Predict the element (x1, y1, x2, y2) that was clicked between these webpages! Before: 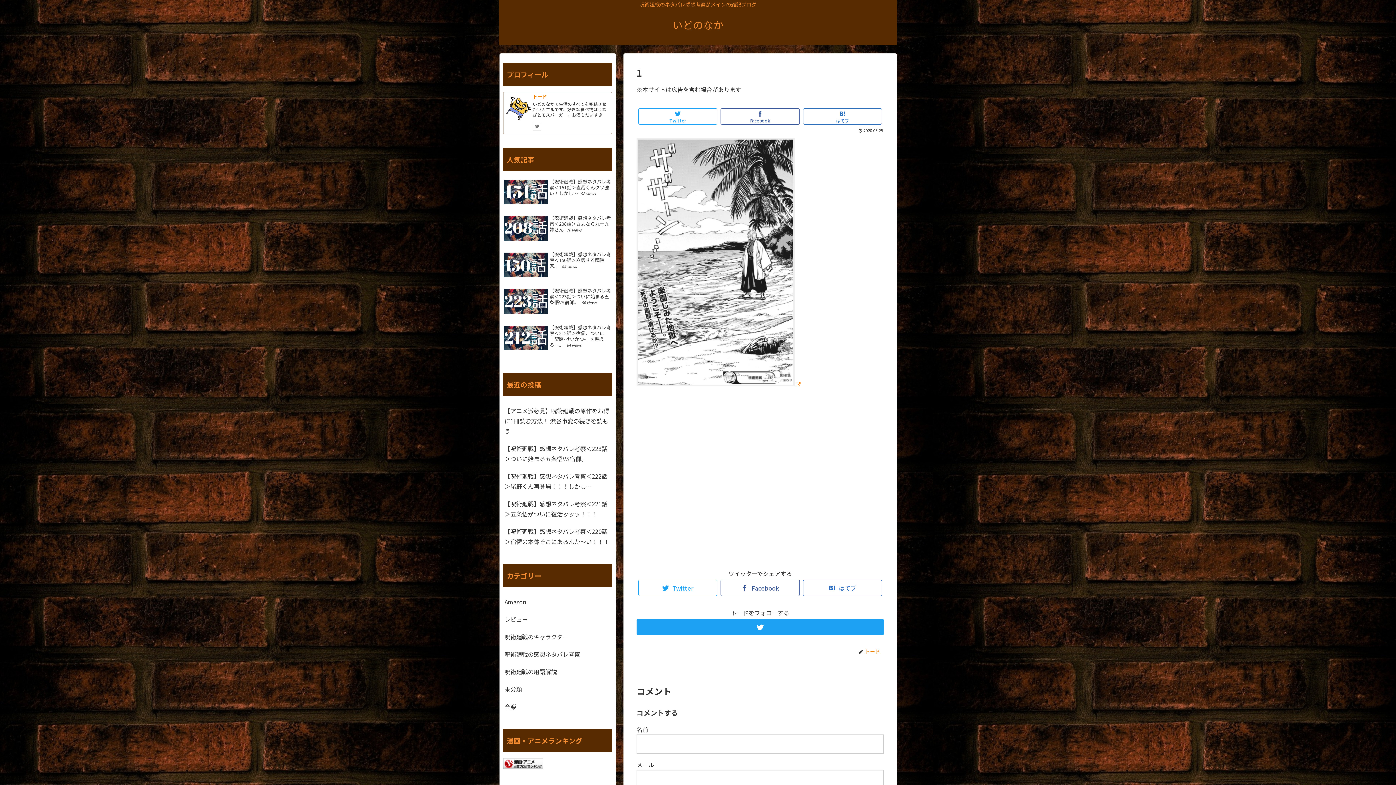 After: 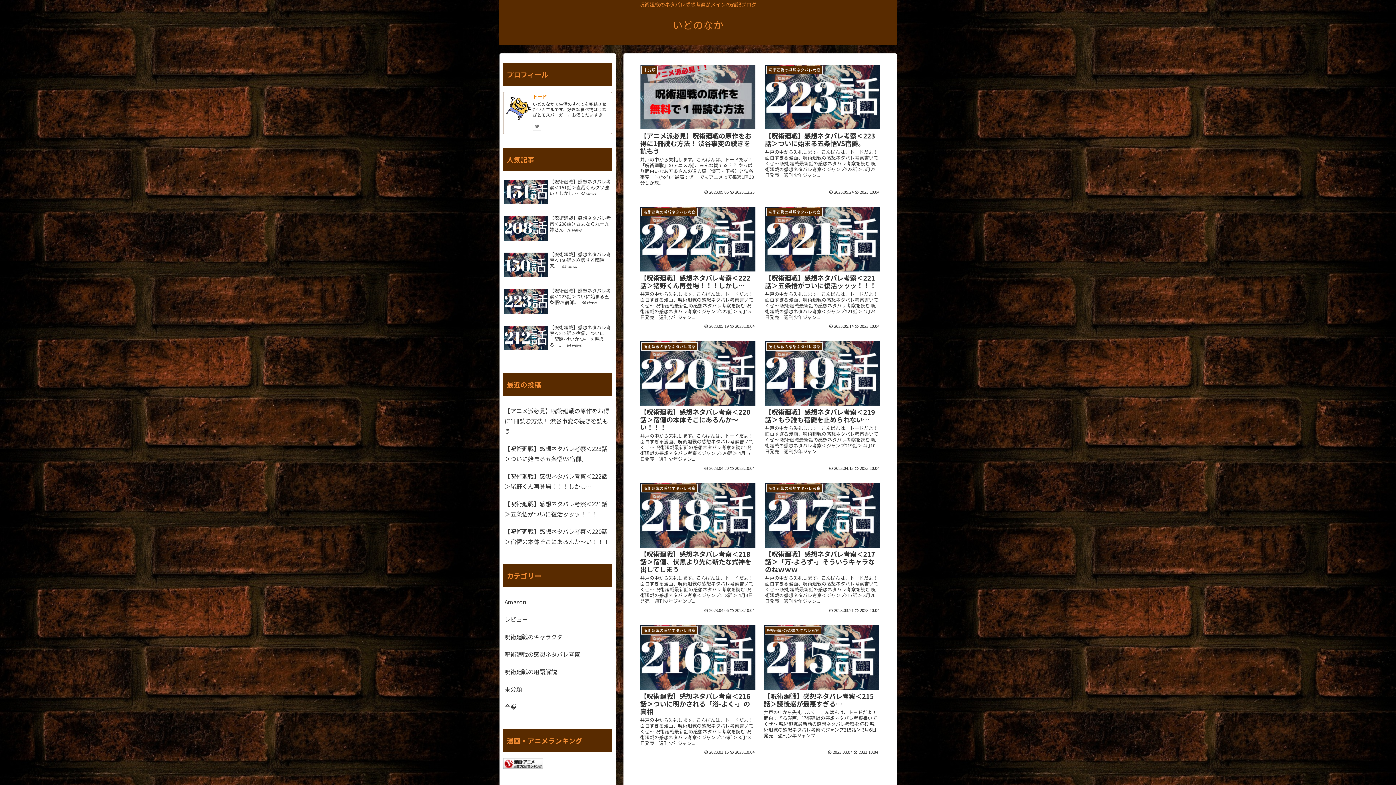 Action: bbox: (672, 22, 723, 30) label: いどのなか